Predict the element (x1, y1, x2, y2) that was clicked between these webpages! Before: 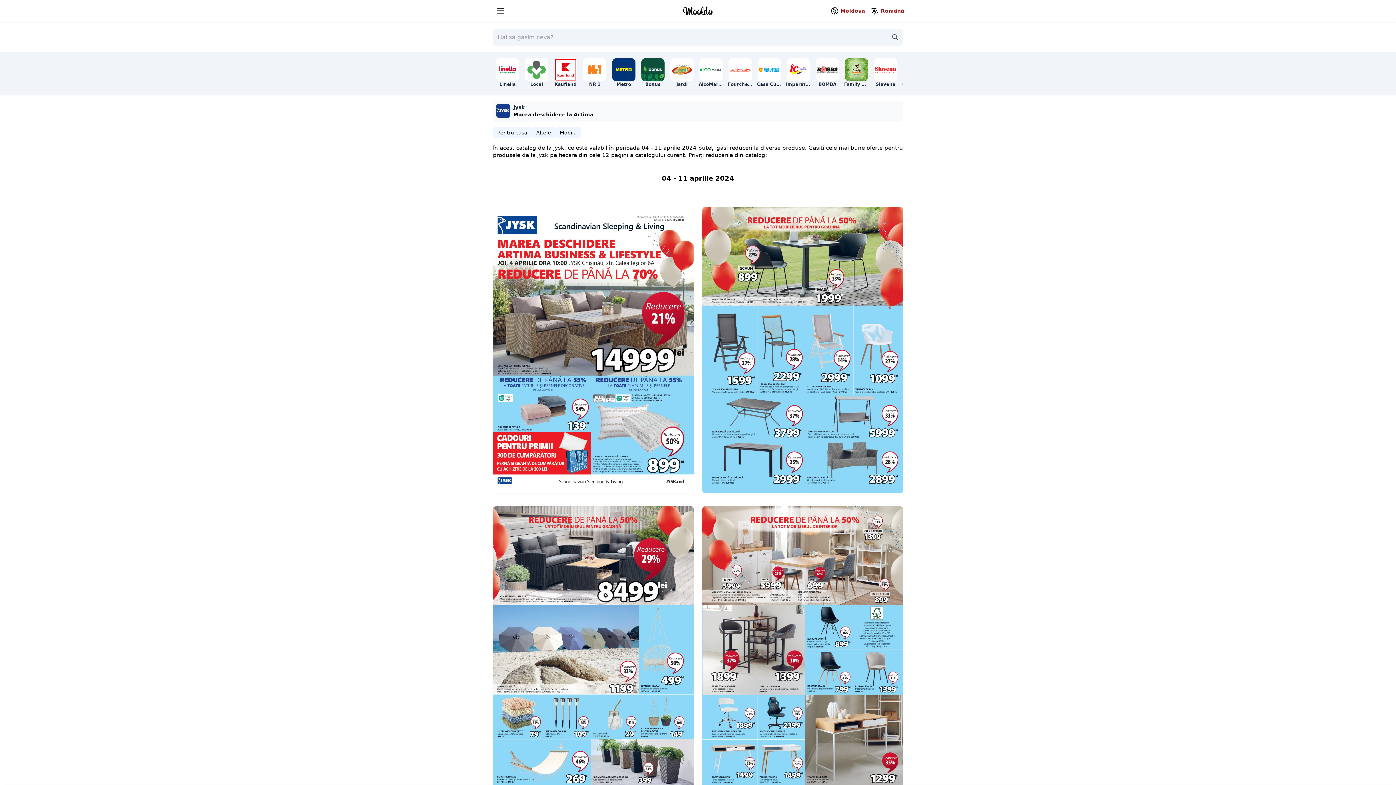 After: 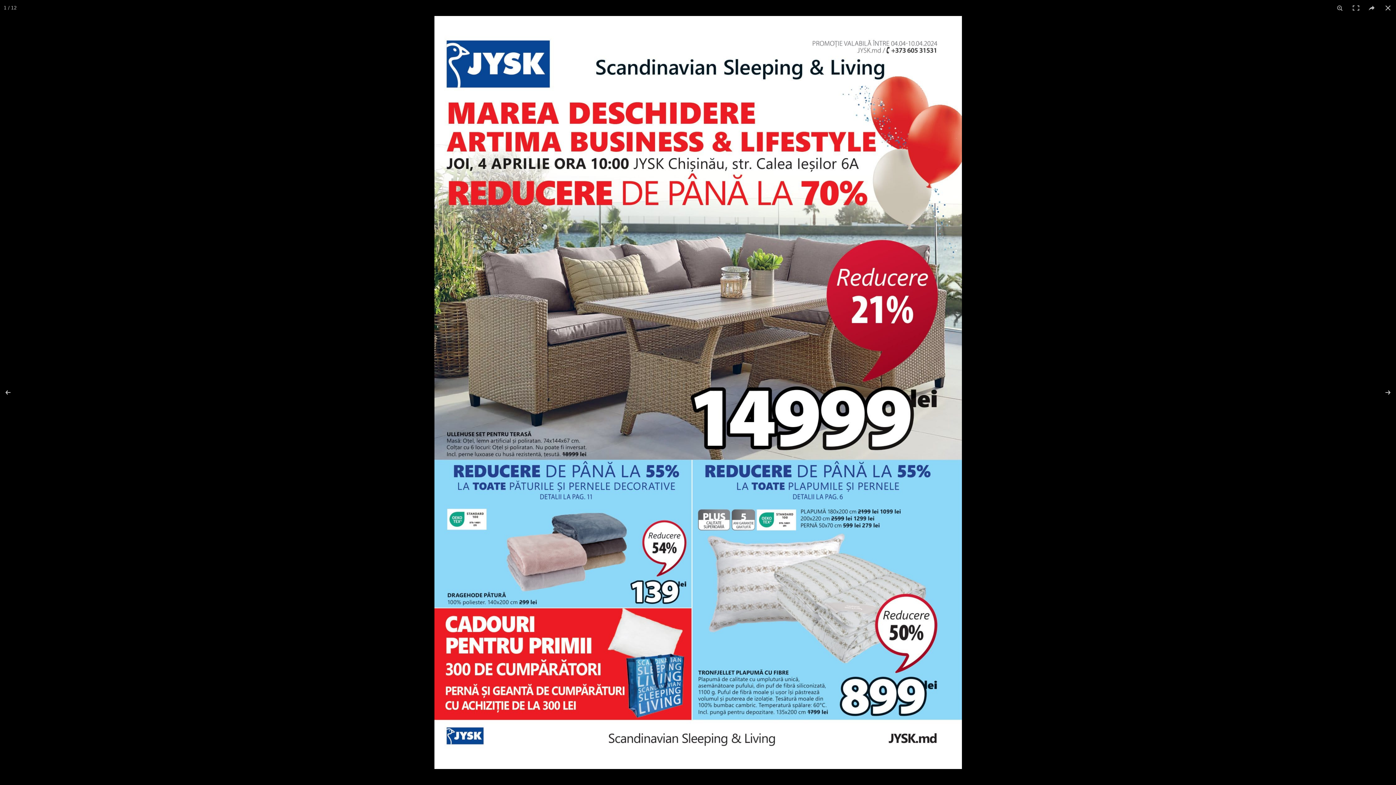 Action: bbox: (493, 206, 693, 493)